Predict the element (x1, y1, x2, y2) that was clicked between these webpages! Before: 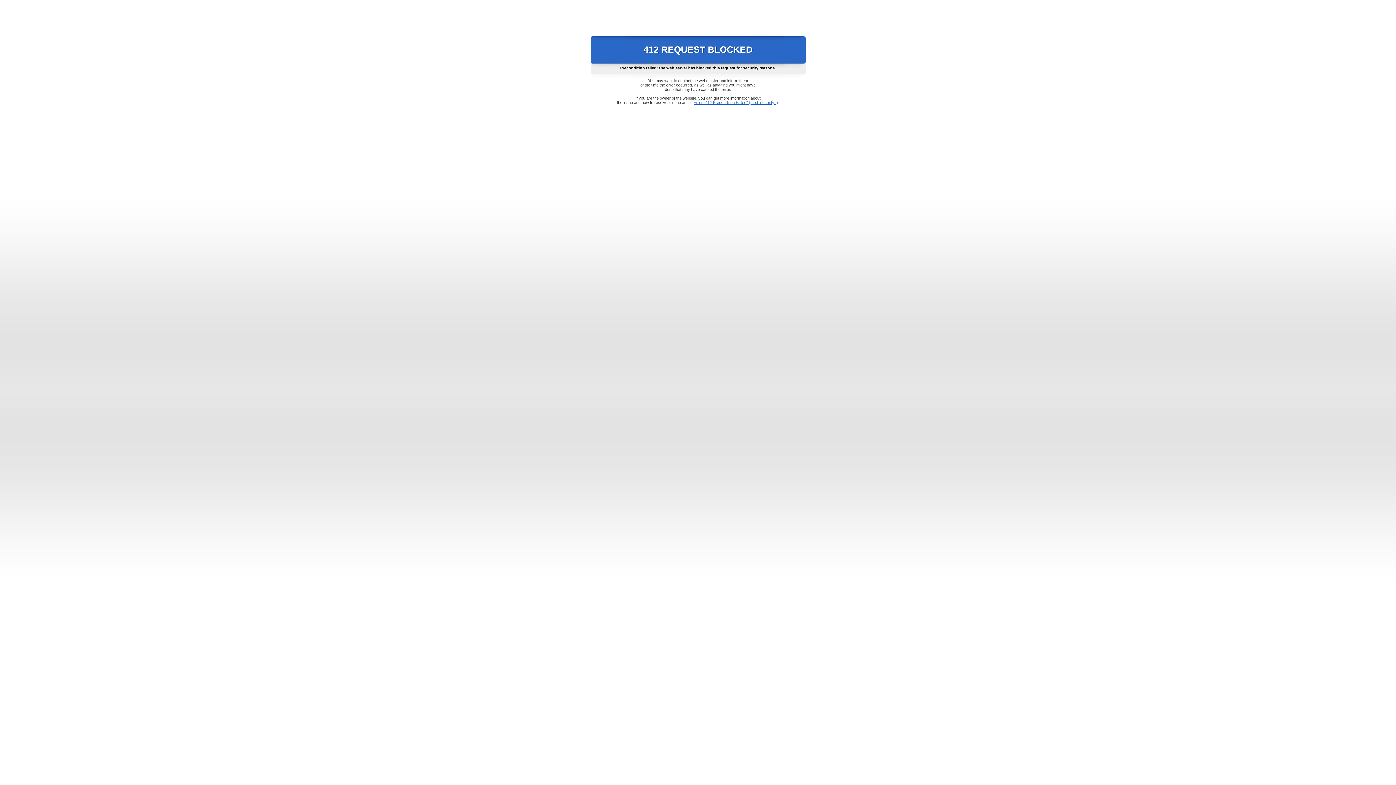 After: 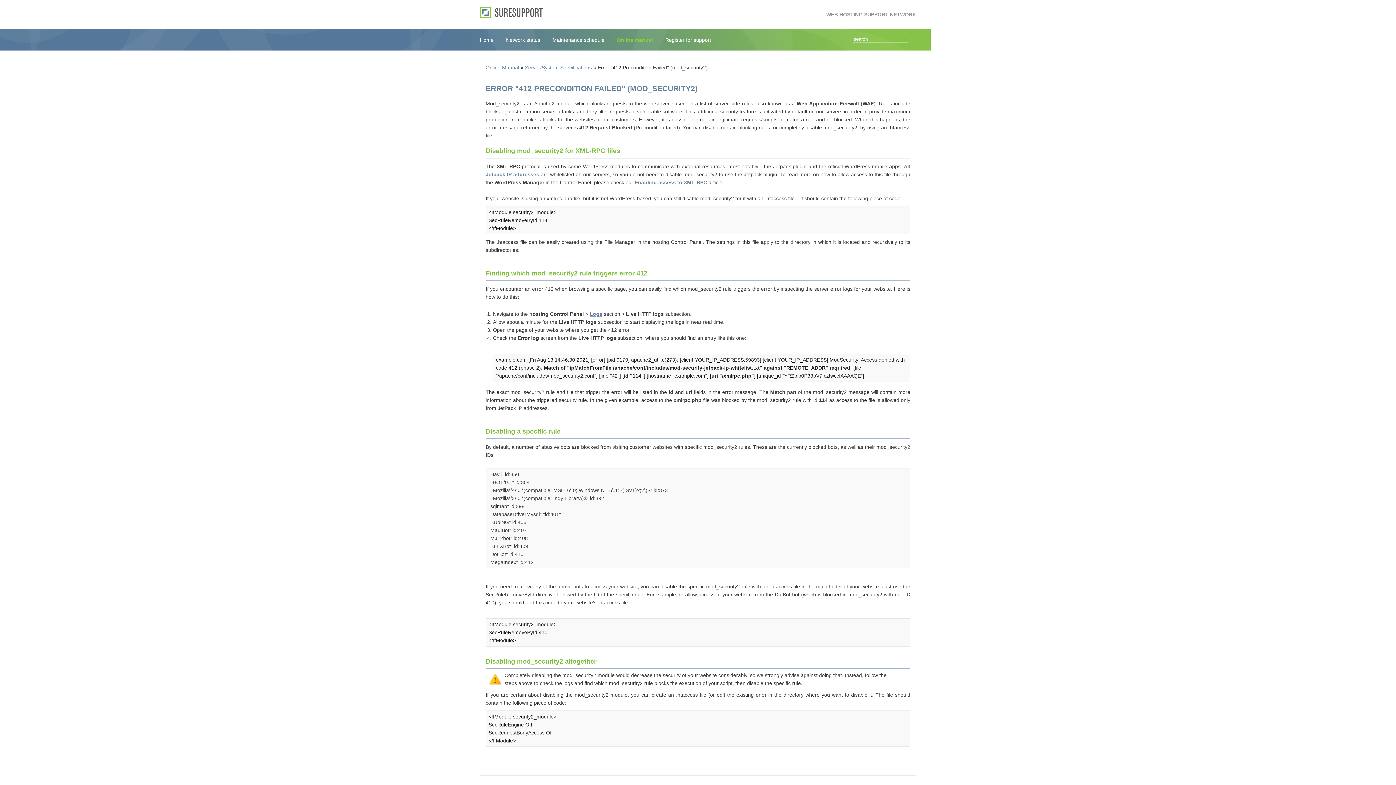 Action: bbox: (693, 100, 778, 104) label: Error "412 Precondition Failed" (mod_security2)